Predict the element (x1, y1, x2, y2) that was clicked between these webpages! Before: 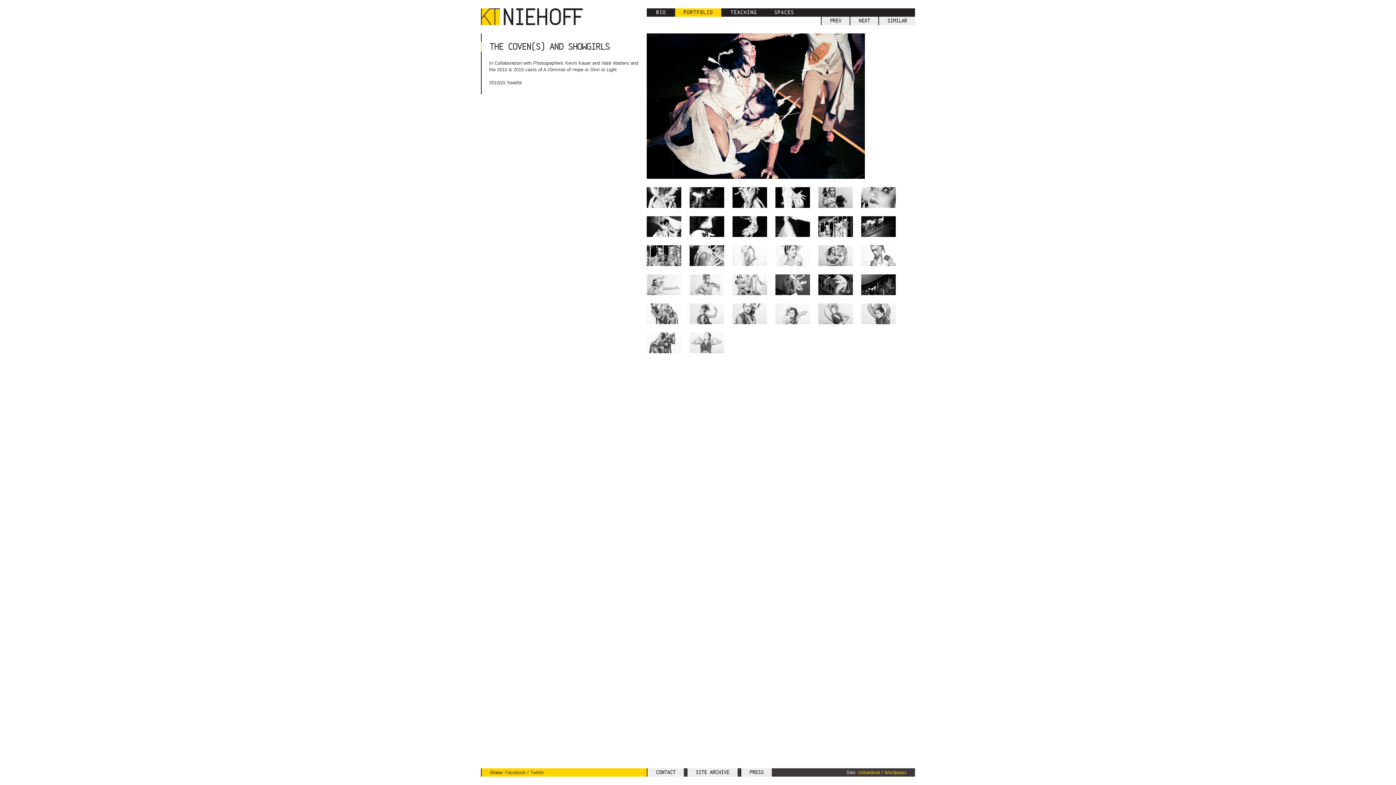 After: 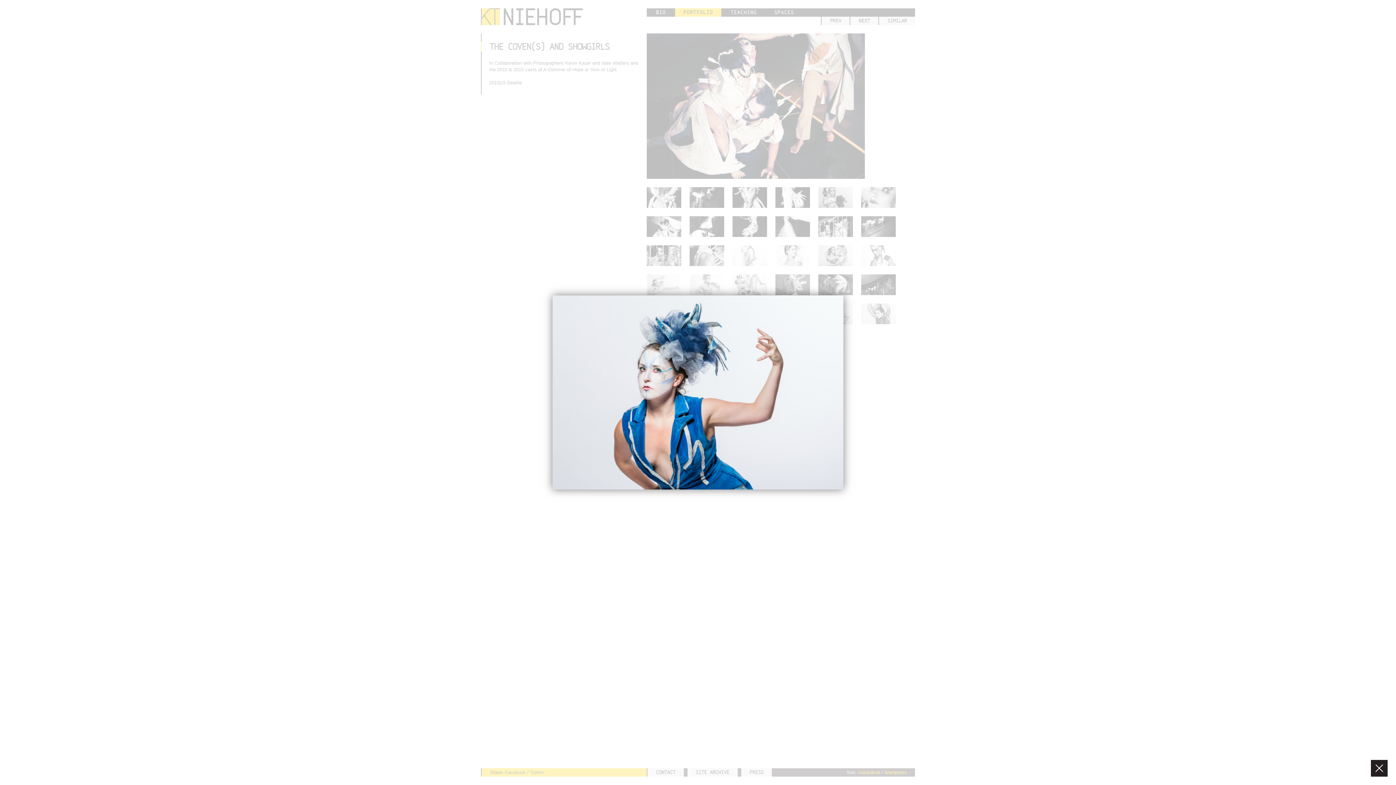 Action: bbox: (689, 303, 724, 324)